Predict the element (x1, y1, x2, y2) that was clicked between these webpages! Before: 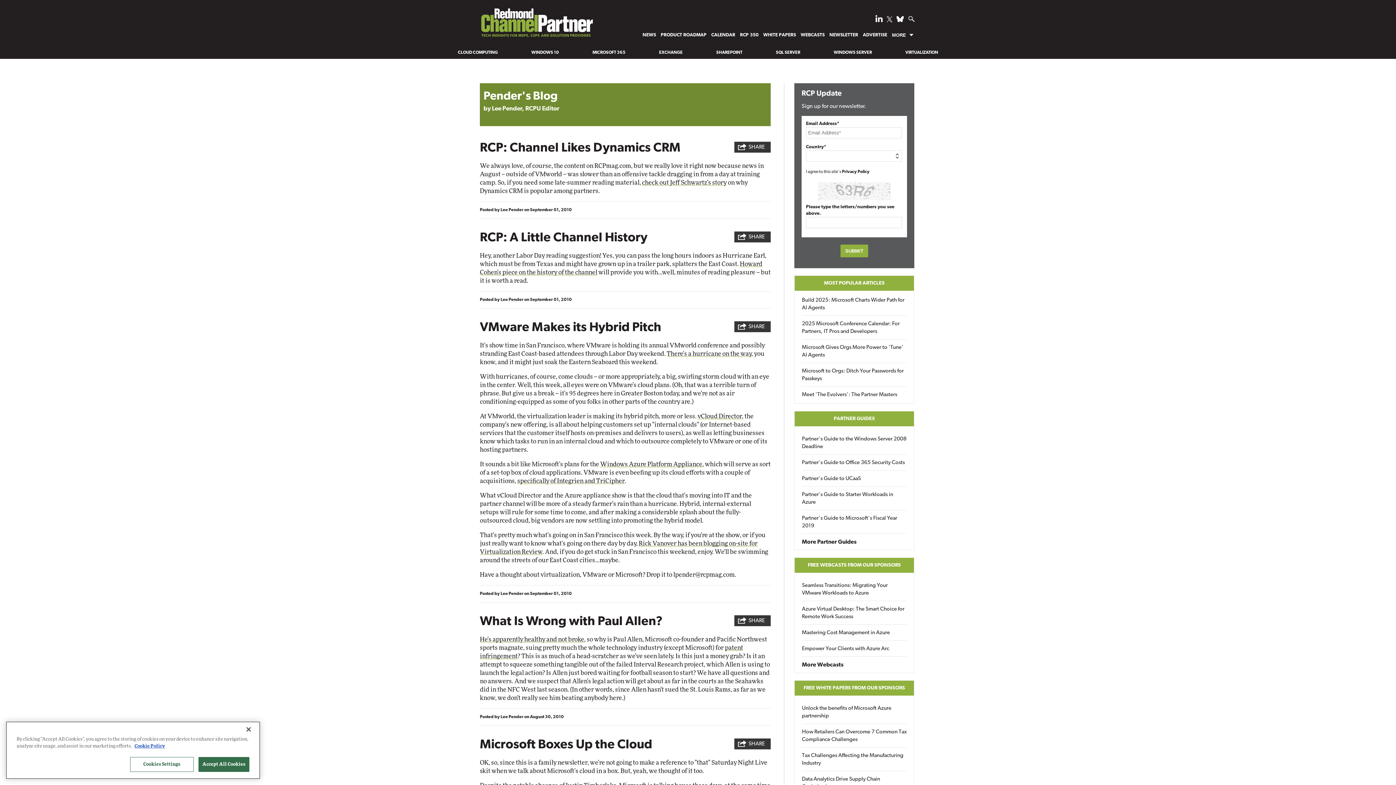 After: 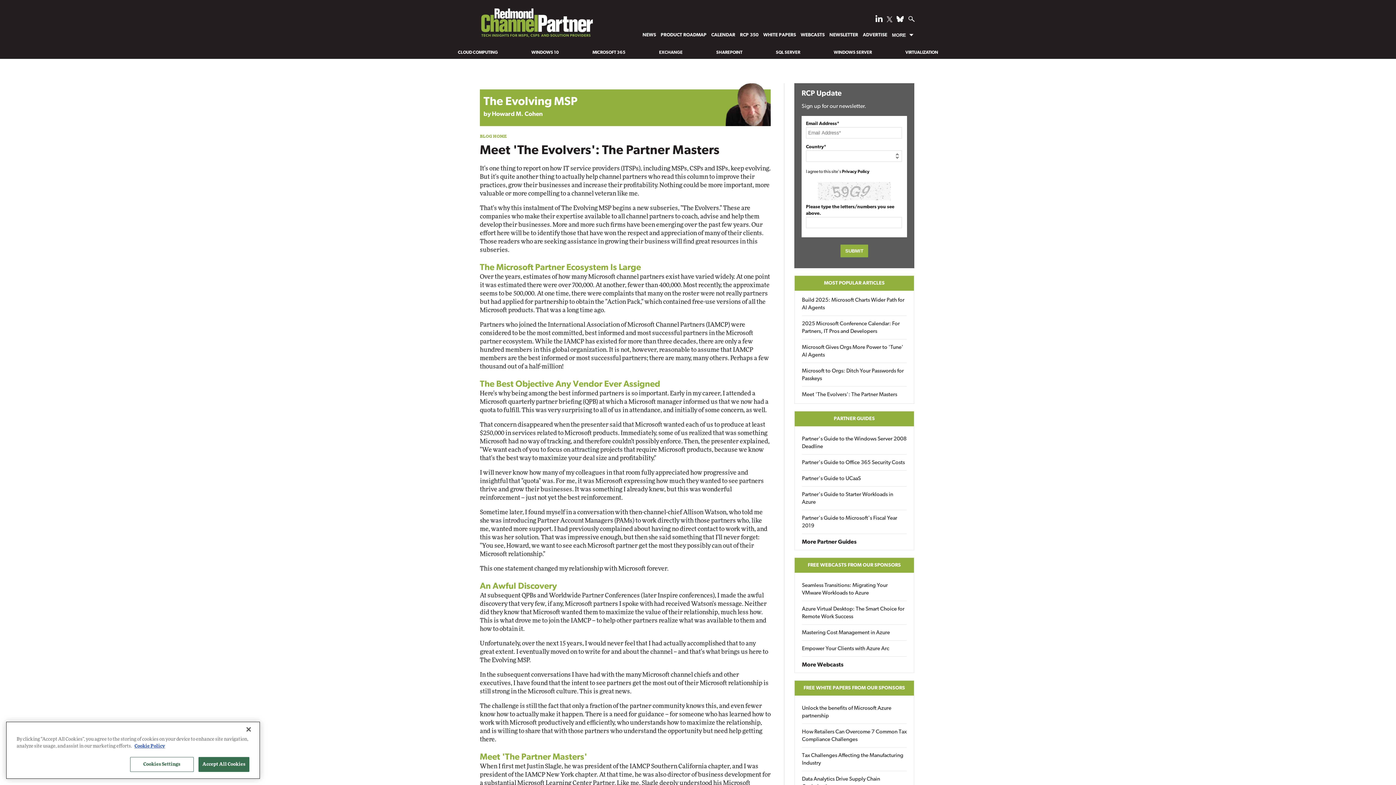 Action: label: Meet 'The Evolvers': The Partner Masters bbox: (802, 391, 906, 398)